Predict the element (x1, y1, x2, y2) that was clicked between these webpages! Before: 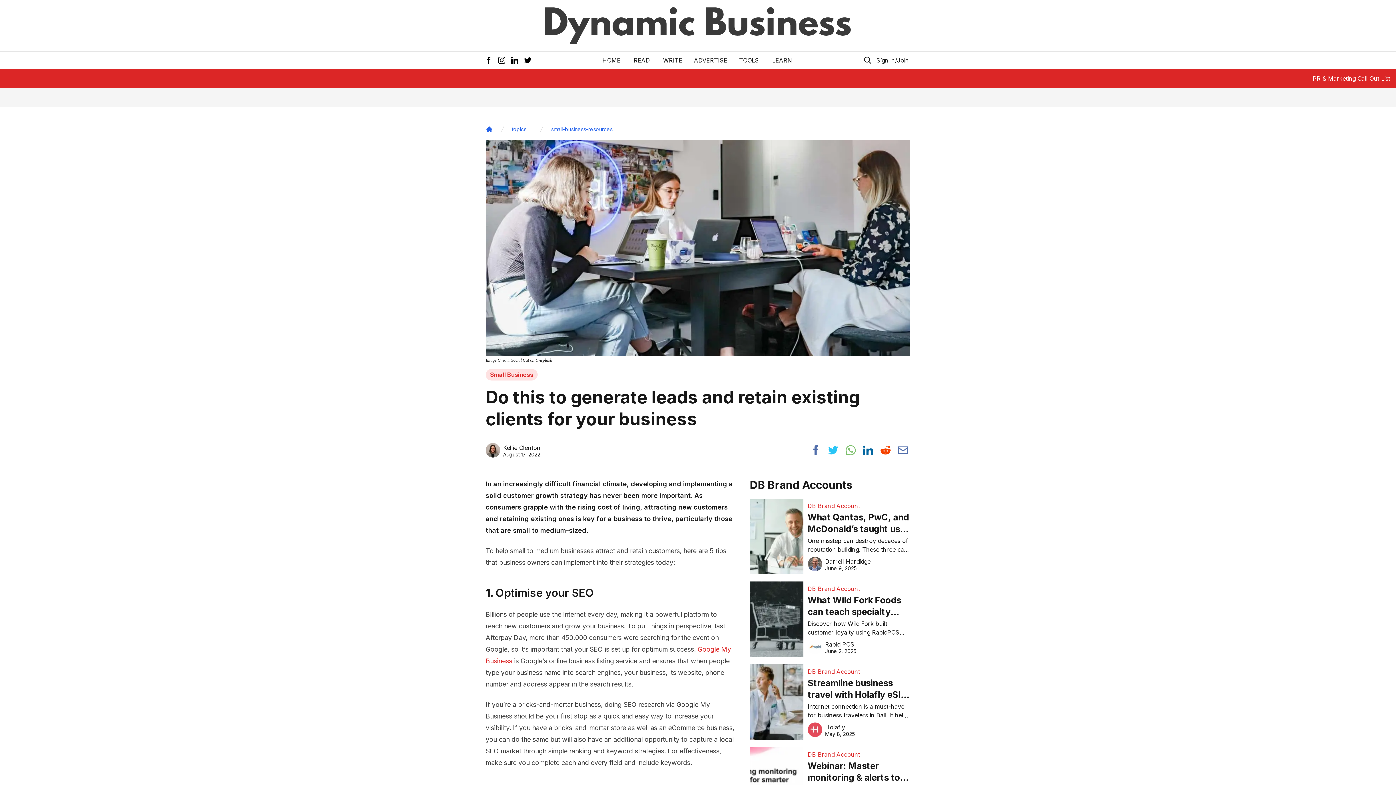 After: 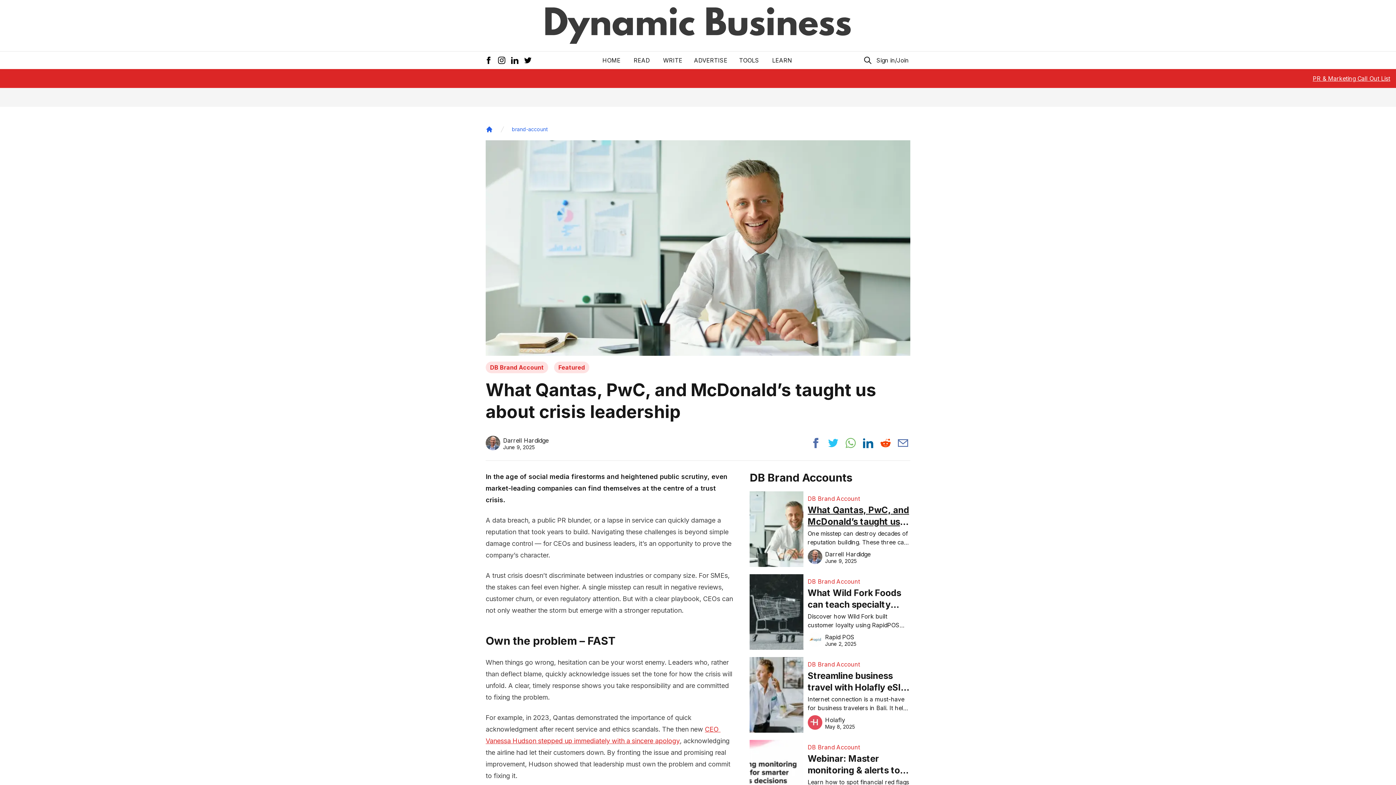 Action: bbox: (807, 510, 910, 536) label: What Qantas, PwC, and McDonald’s taught us about crisis leadership